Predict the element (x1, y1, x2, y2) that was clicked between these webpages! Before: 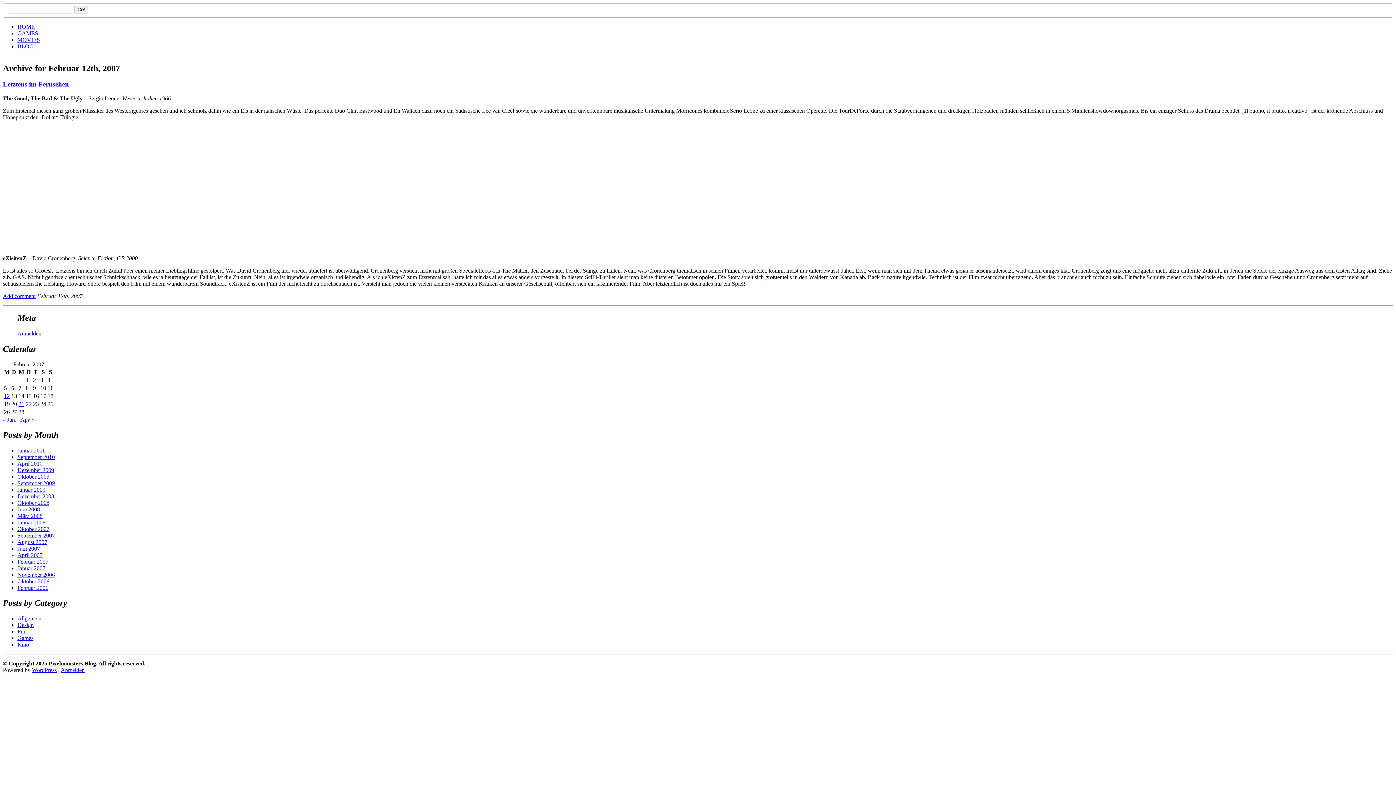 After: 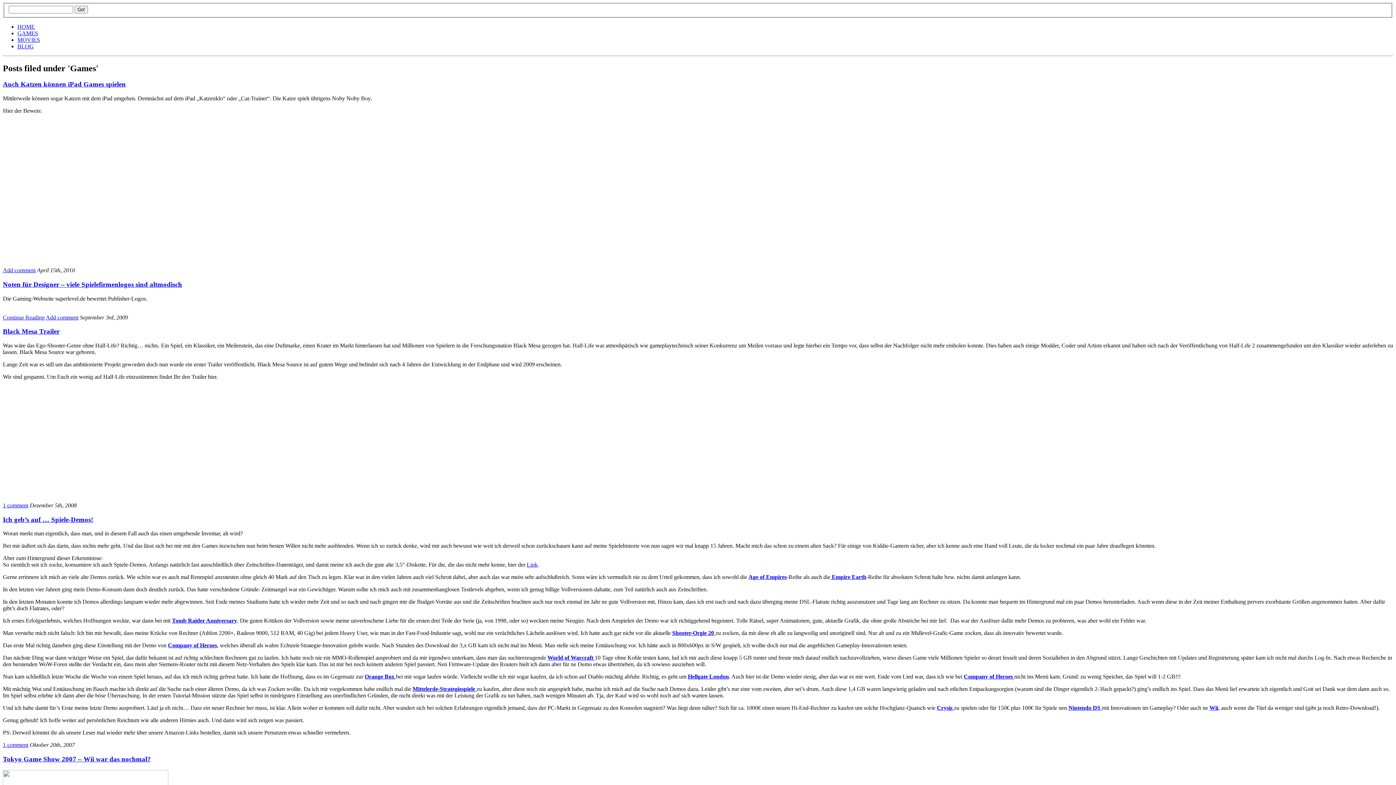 Action: bbox: (17, 635, 33, 641) label: Games